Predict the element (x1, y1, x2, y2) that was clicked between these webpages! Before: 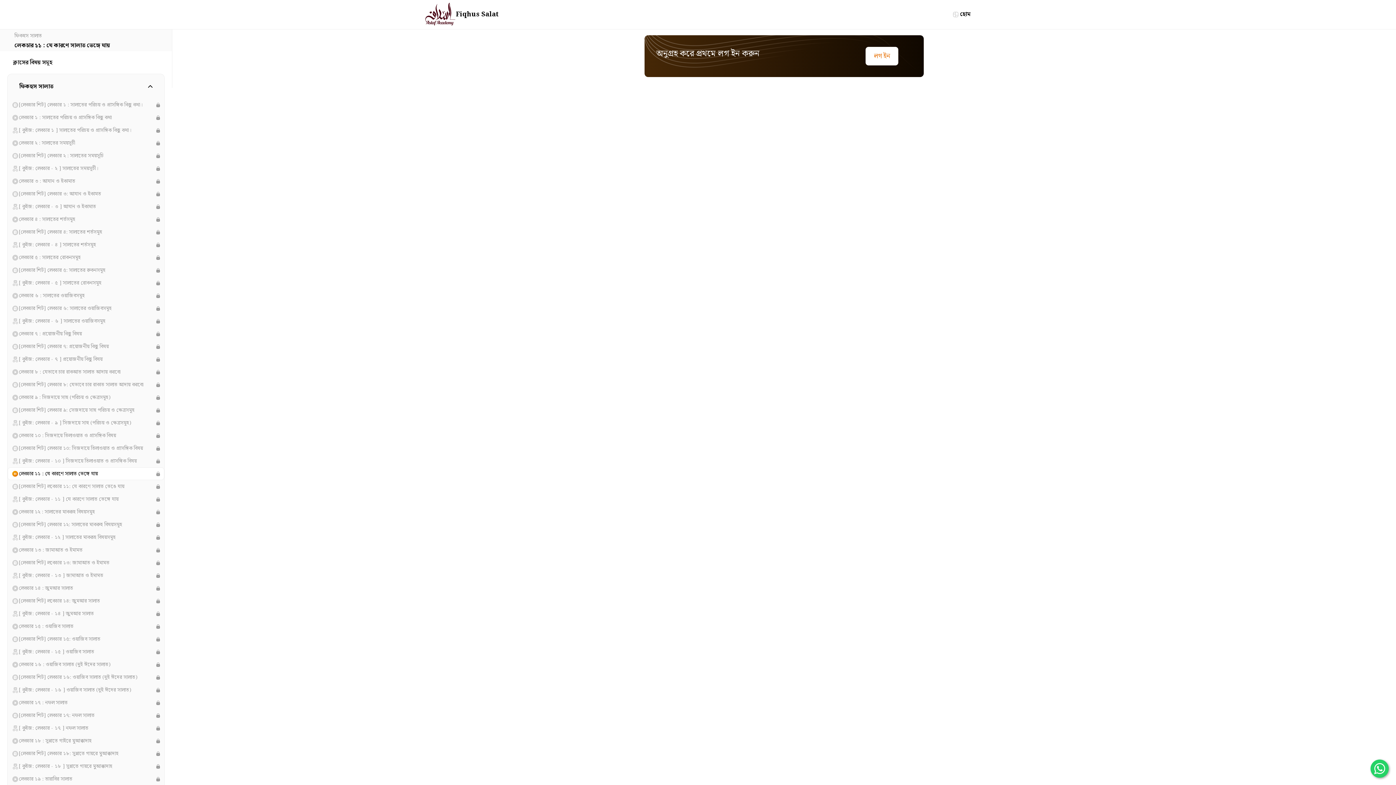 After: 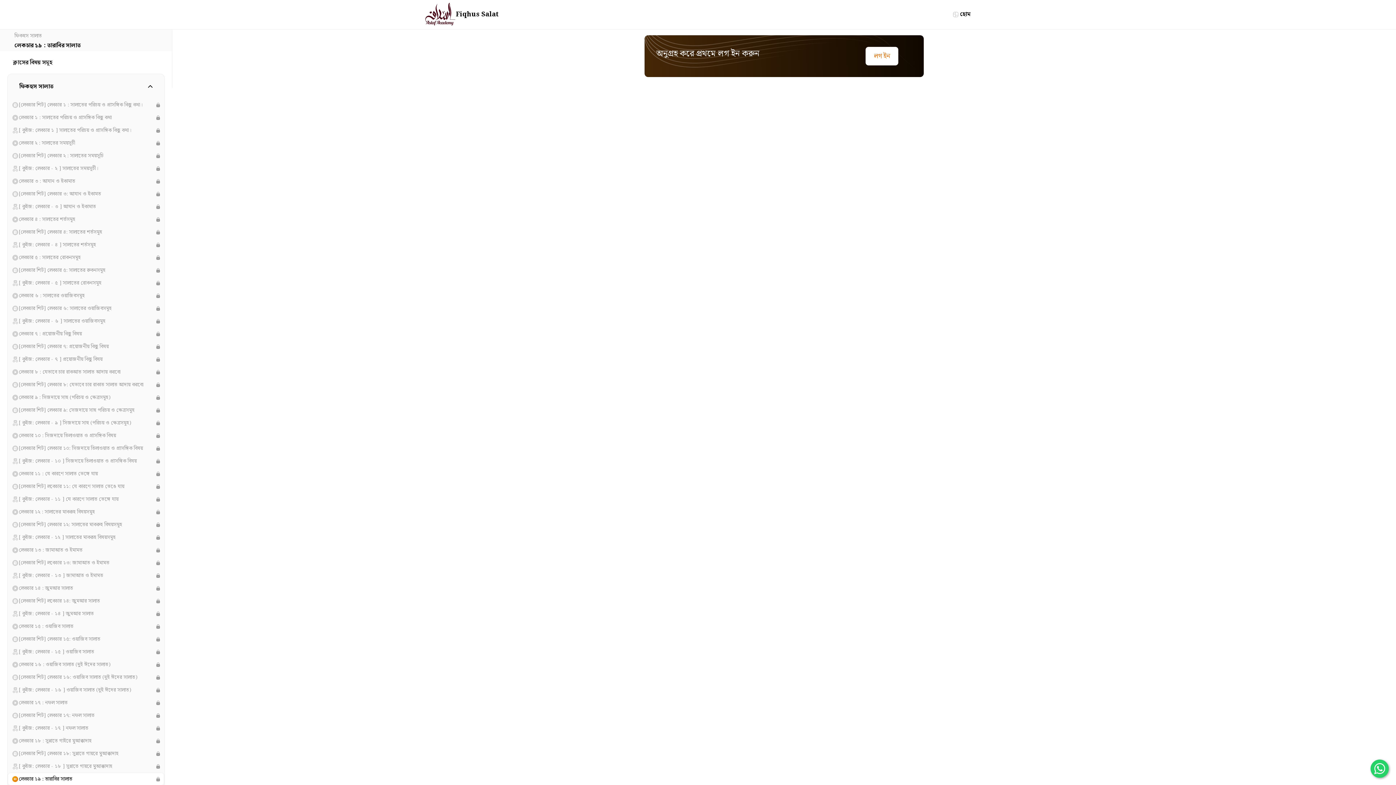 Action: label: লেকচার ১৯ : তারাবির সালাত bbox: (18, 775, 72, 783)